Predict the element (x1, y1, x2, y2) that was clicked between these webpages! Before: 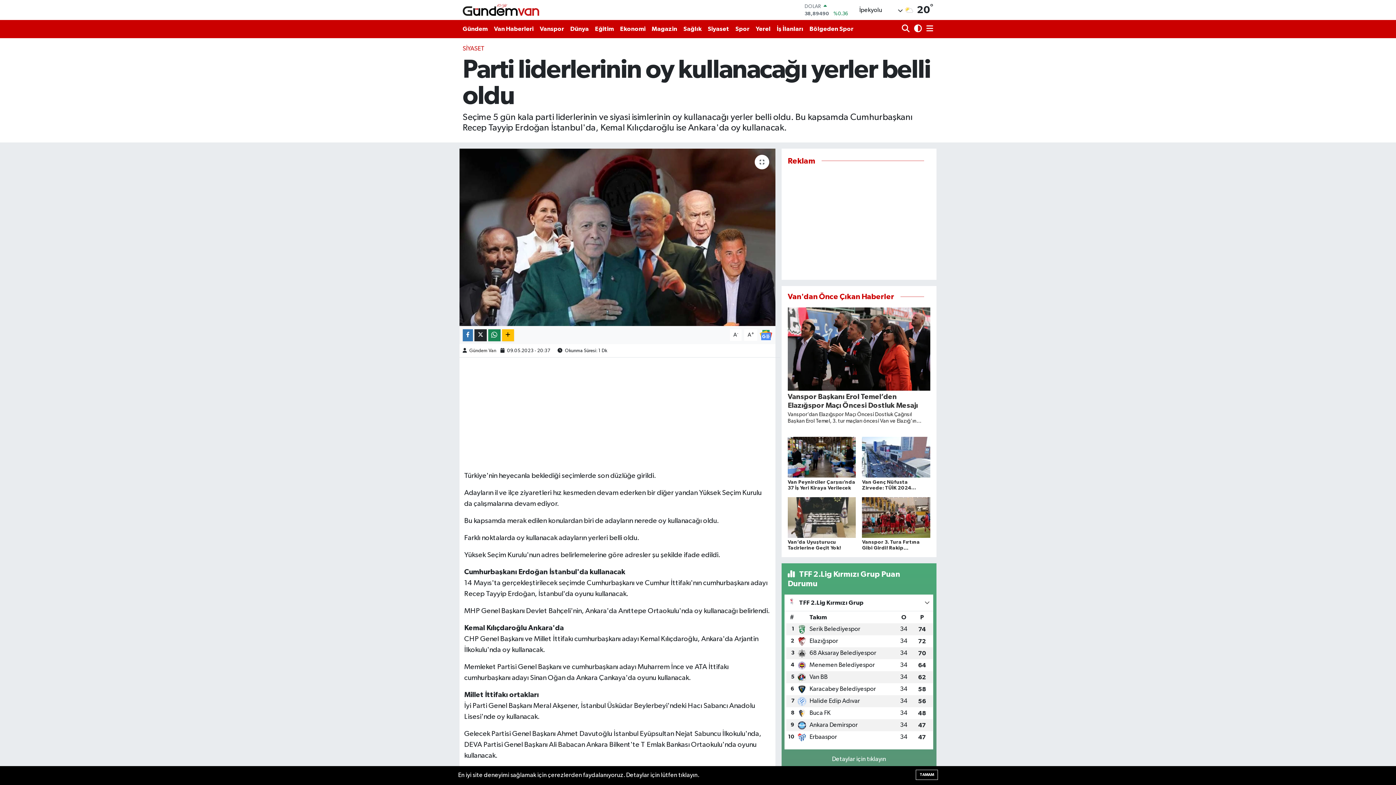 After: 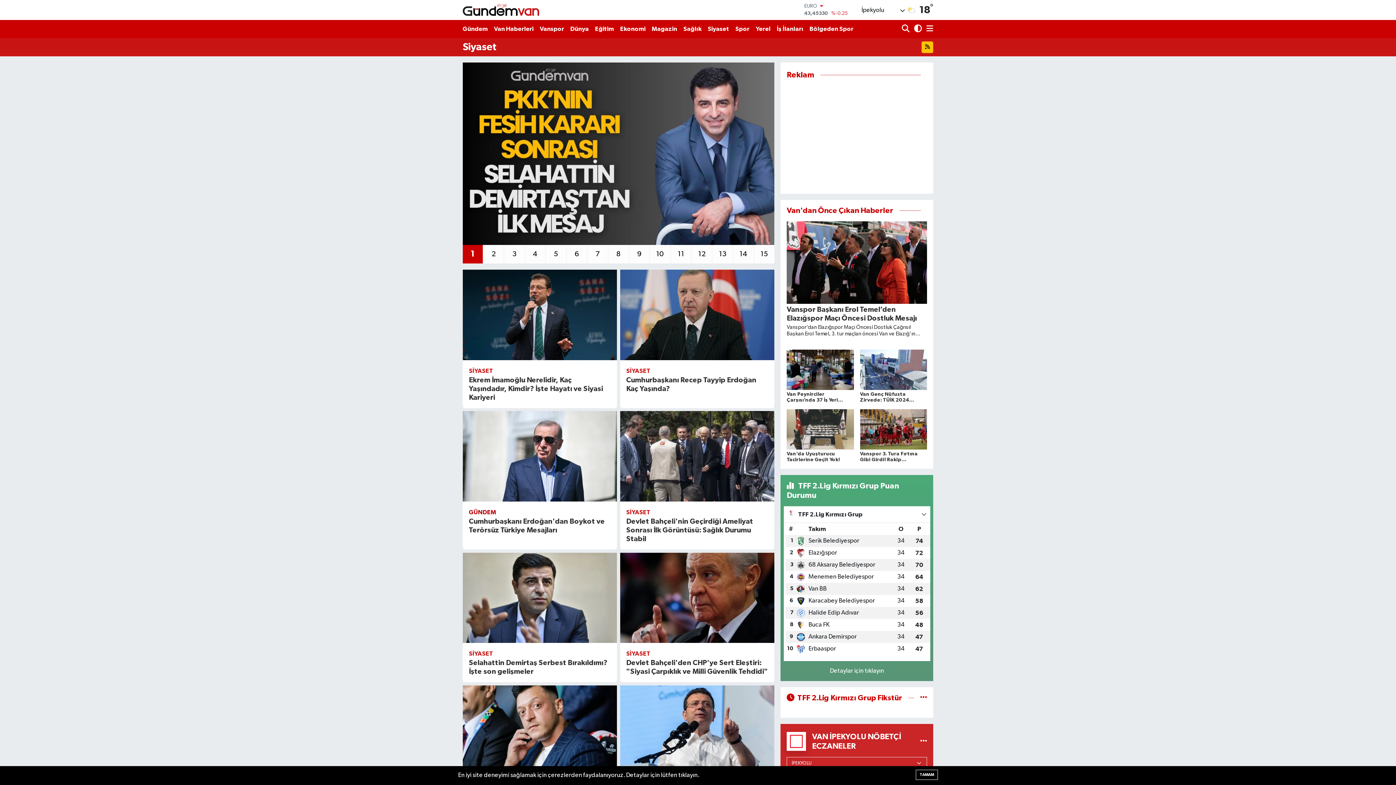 Action: label: SİYASET bbox: (462, 45, 484, 52)